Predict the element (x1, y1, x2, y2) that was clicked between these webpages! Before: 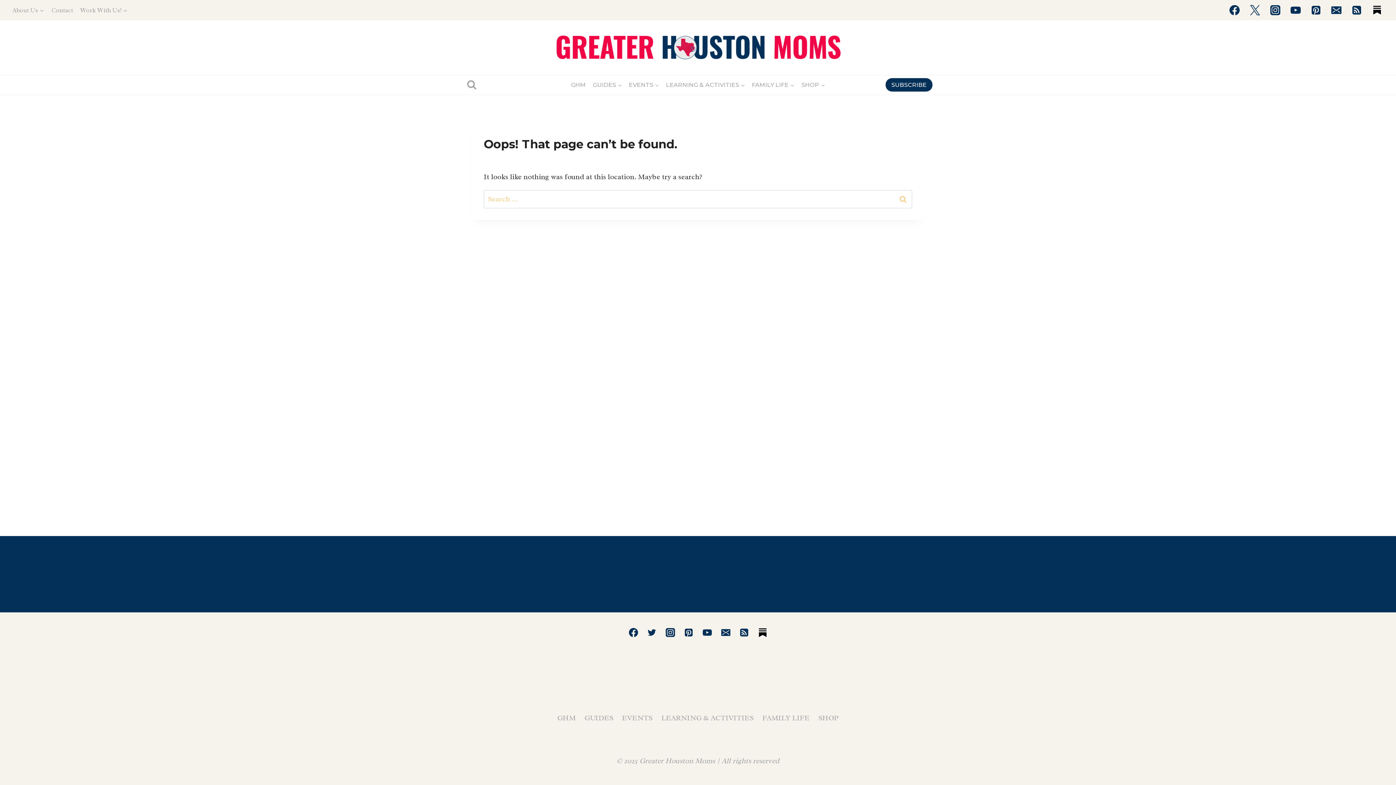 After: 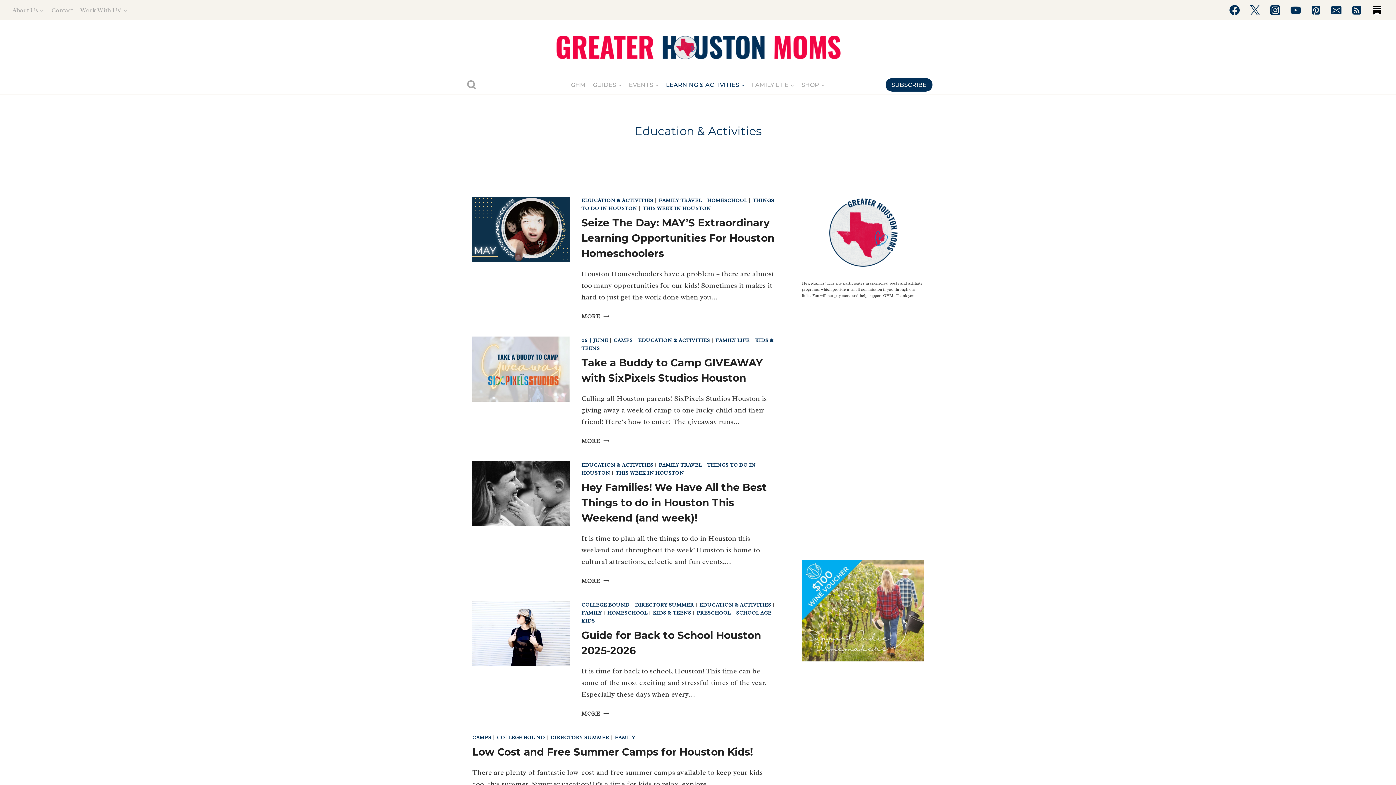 Action: bbox: (662, 76, 748, 92) label: LEARNING & ACTIVITIES